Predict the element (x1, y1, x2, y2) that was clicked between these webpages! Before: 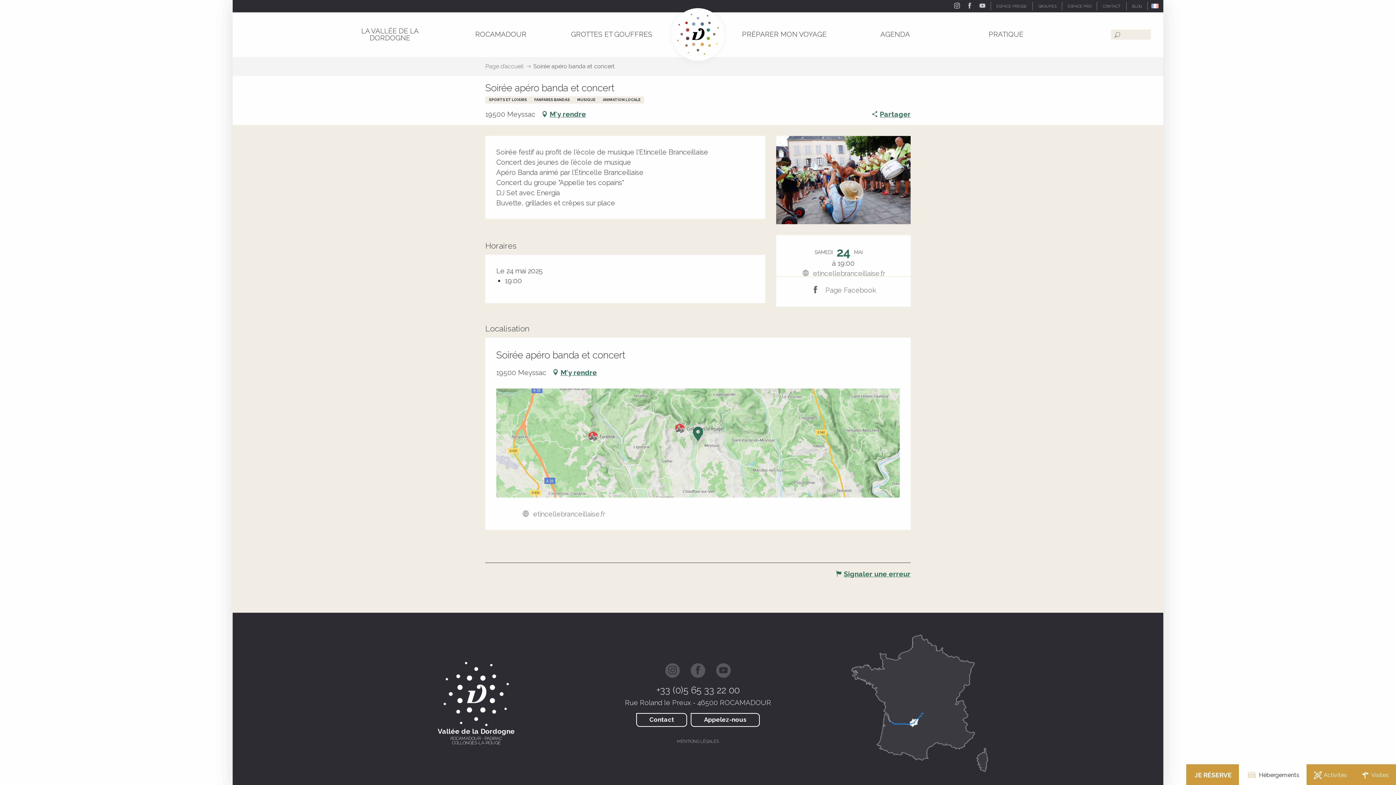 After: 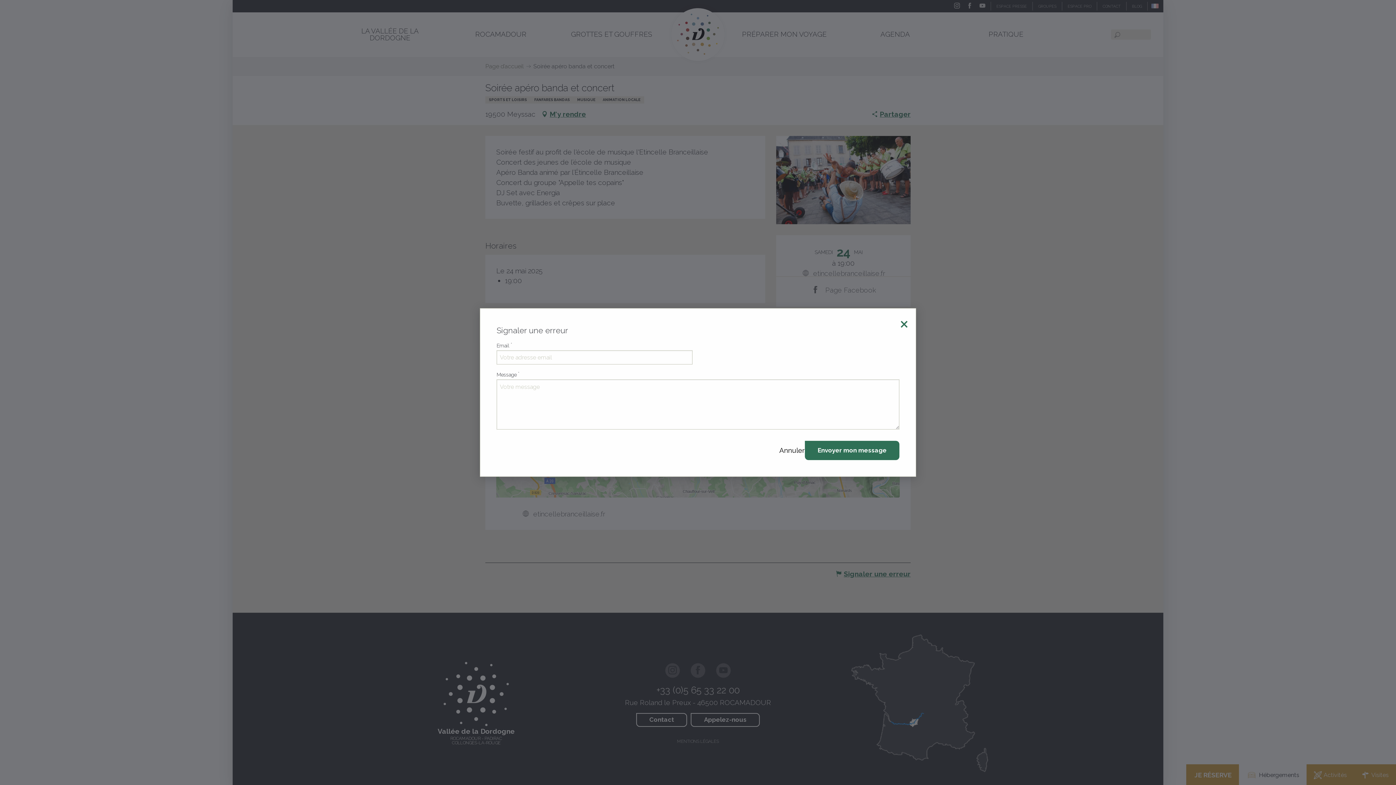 Action: bbox: (835, 568, 910, 579) label: Signaler une erreur